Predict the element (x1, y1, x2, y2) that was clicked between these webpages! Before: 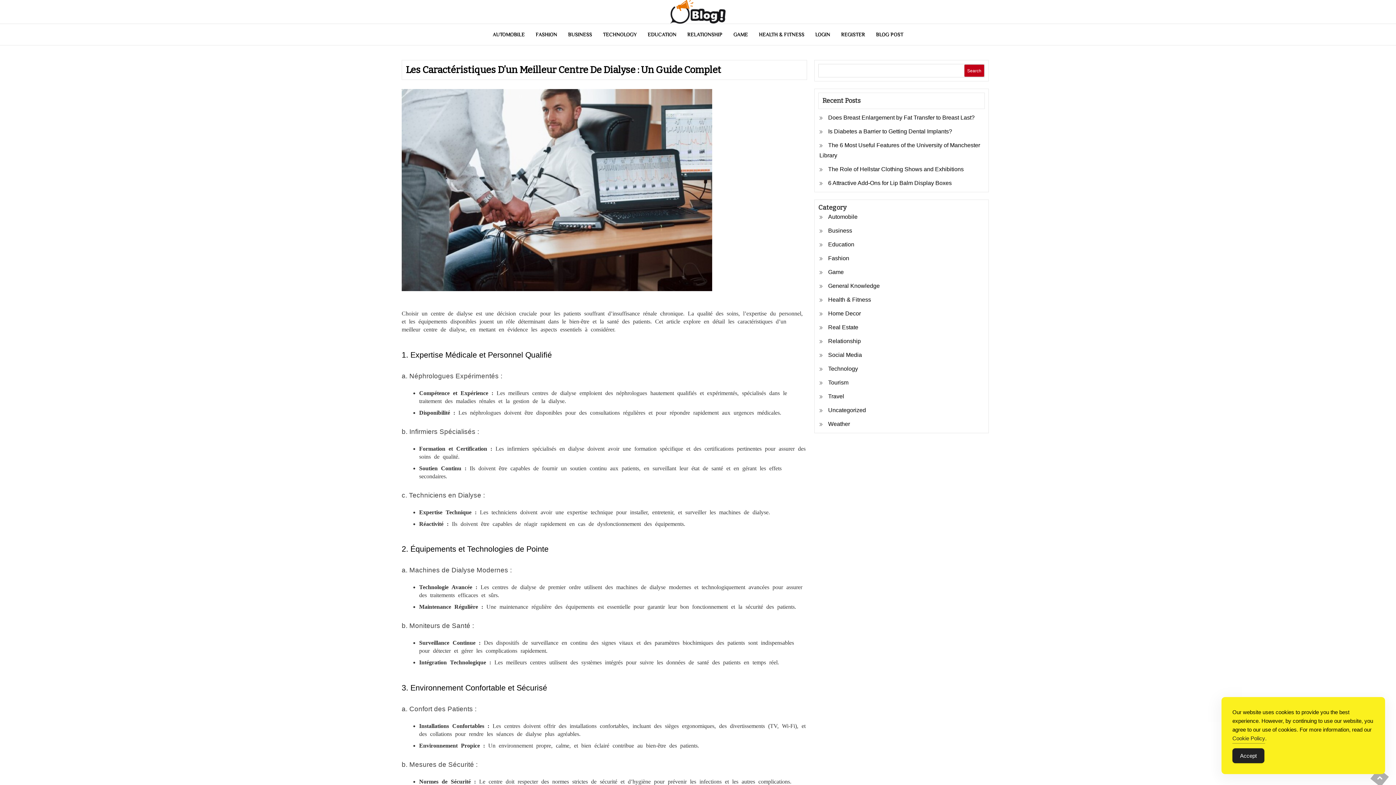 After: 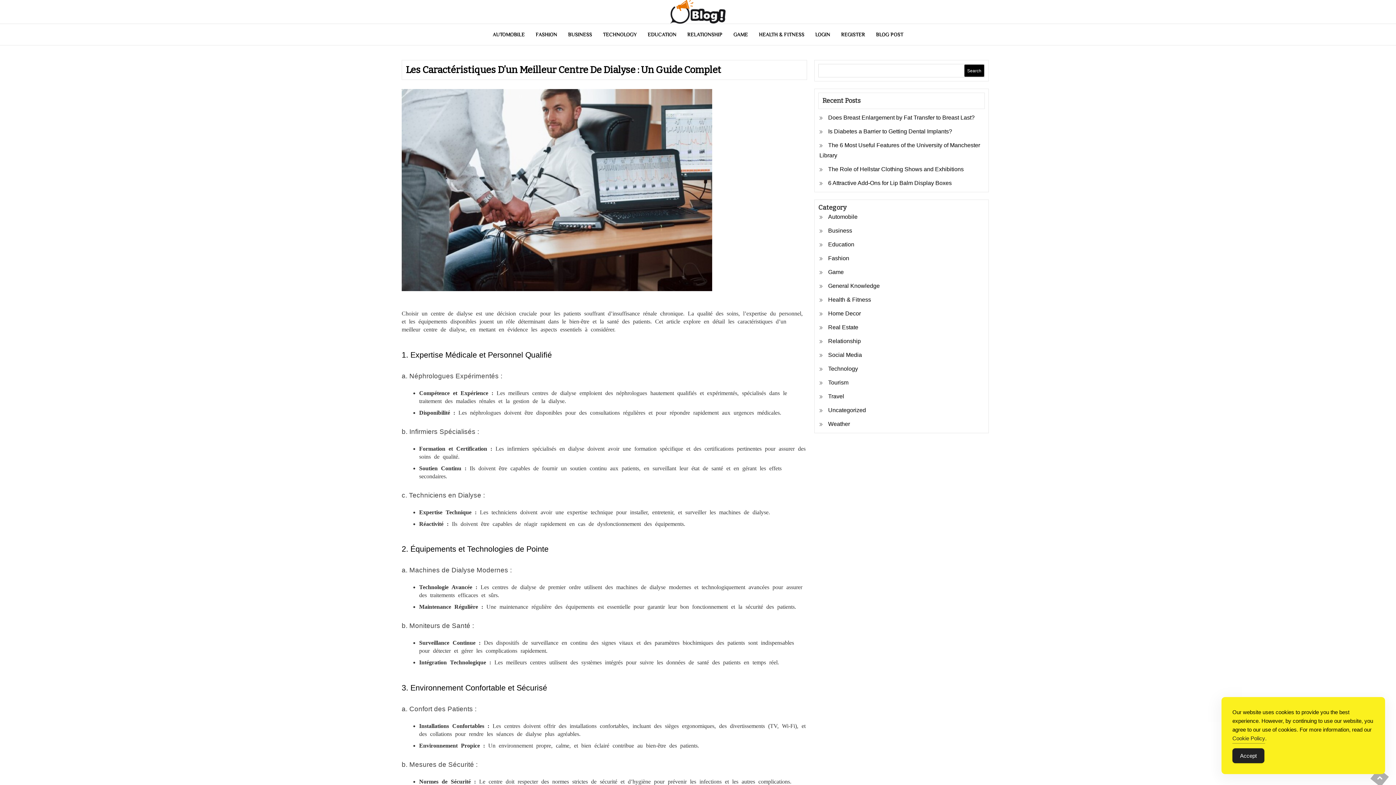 Action: label: Search bbox: (964, 64, 984, 77)